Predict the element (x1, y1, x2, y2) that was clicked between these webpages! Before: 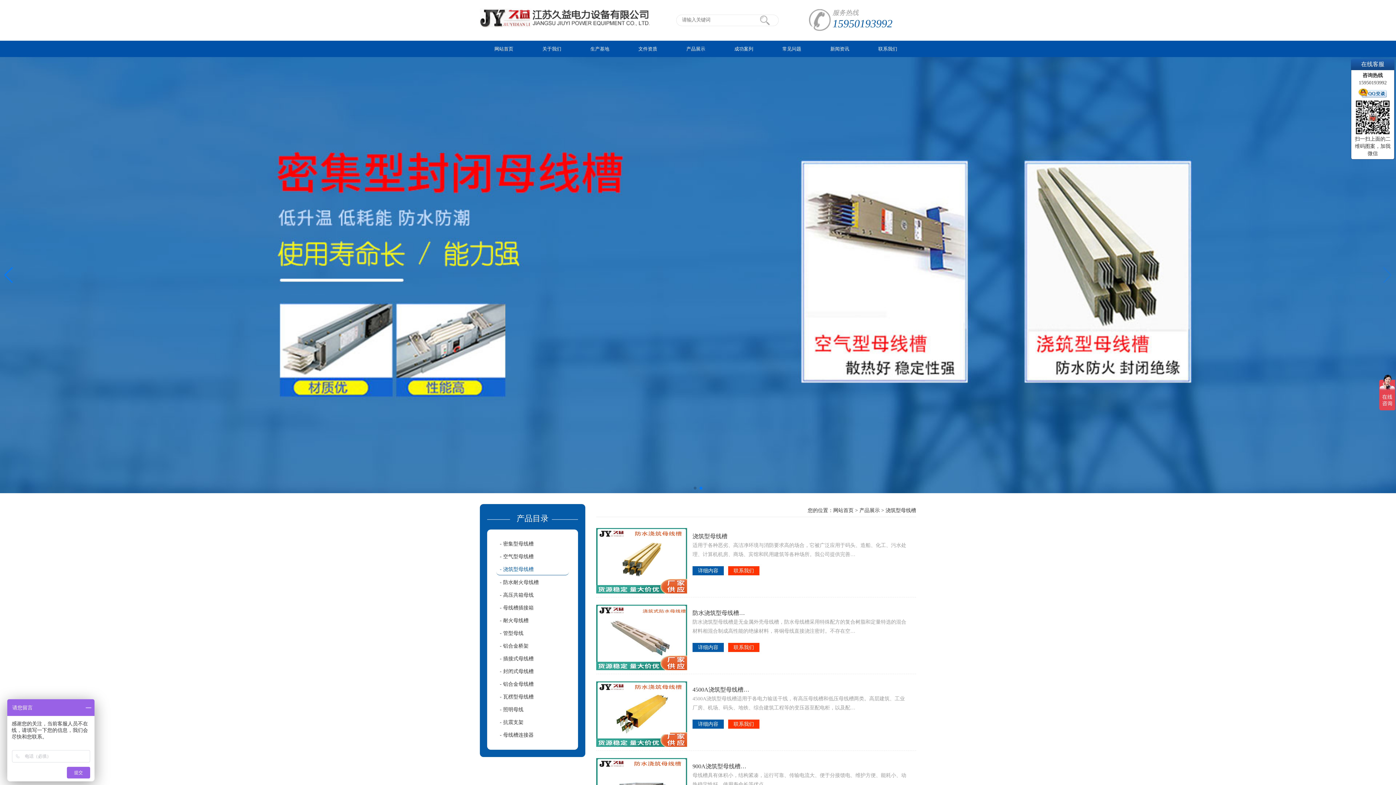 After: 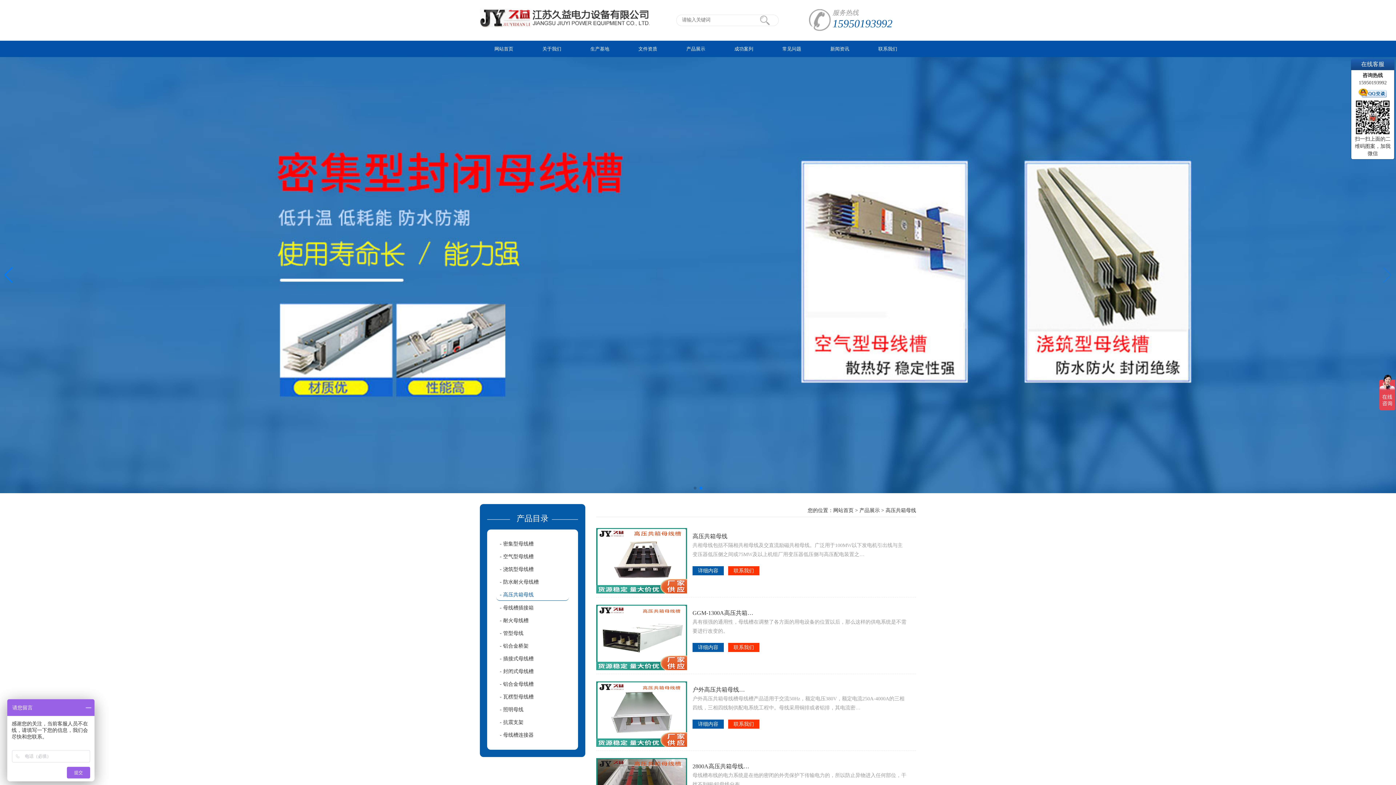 Action: bbox: (500, 592, 533, 598) label: - 高压共箱母线